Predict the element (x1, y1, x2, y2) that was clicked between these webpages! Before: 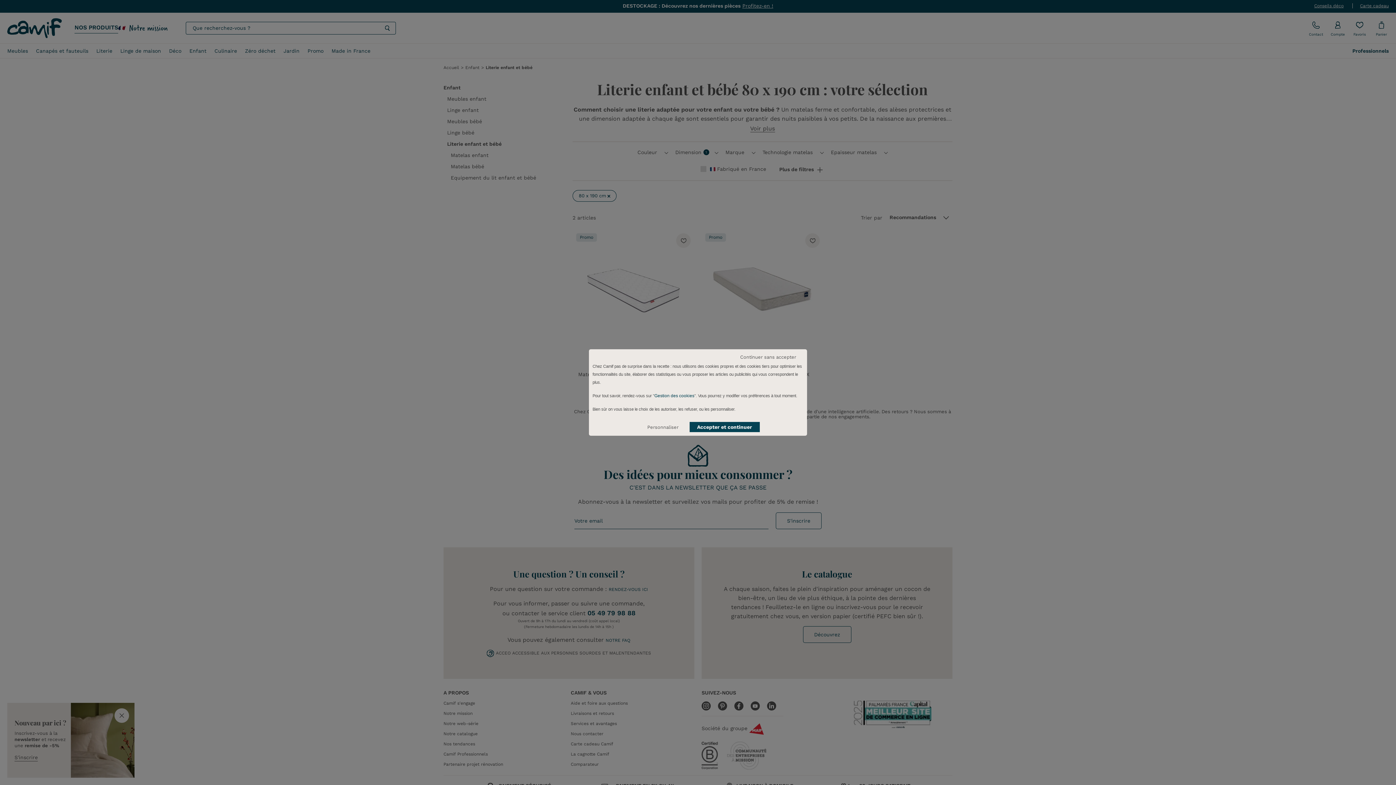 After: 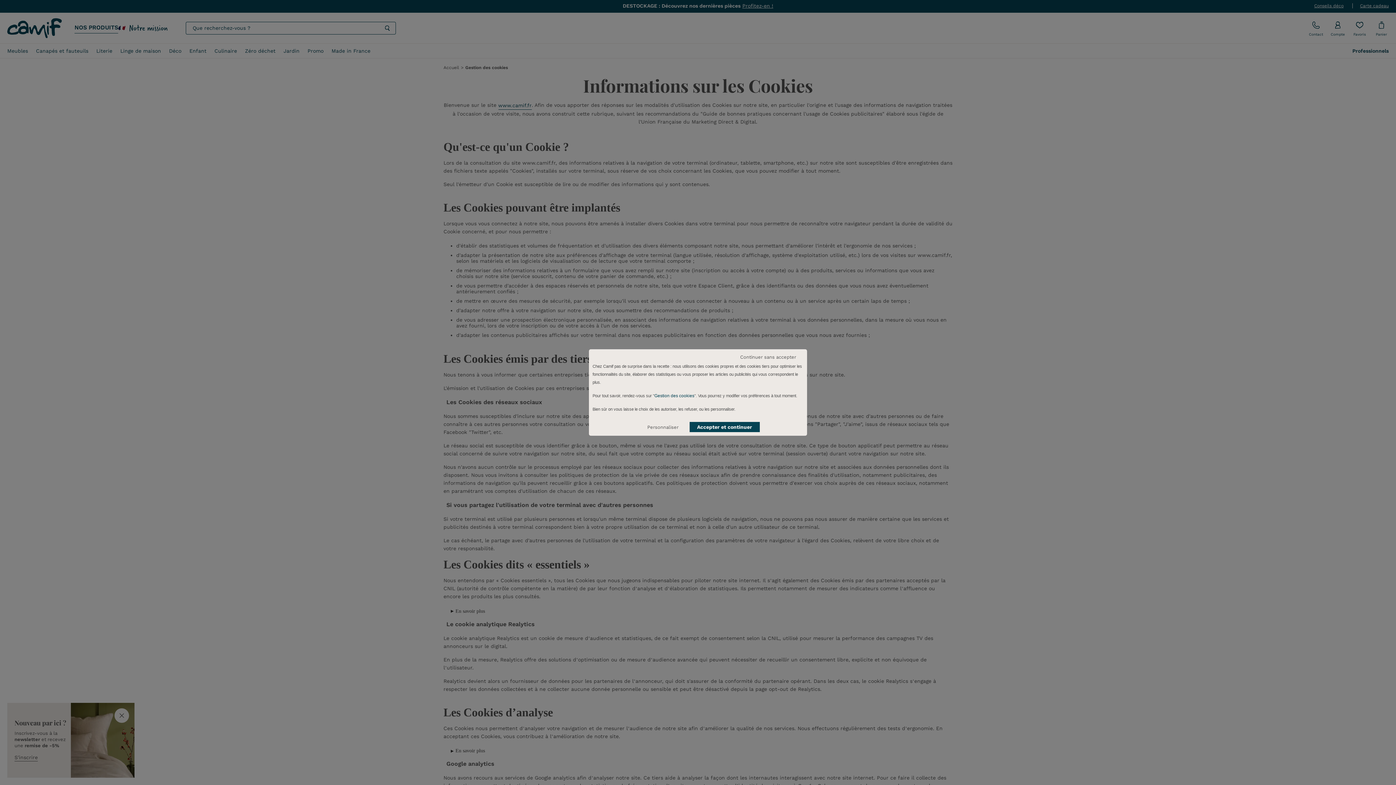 Action: label: Gestion des cookies bbox: (654, 392, 694, 399)